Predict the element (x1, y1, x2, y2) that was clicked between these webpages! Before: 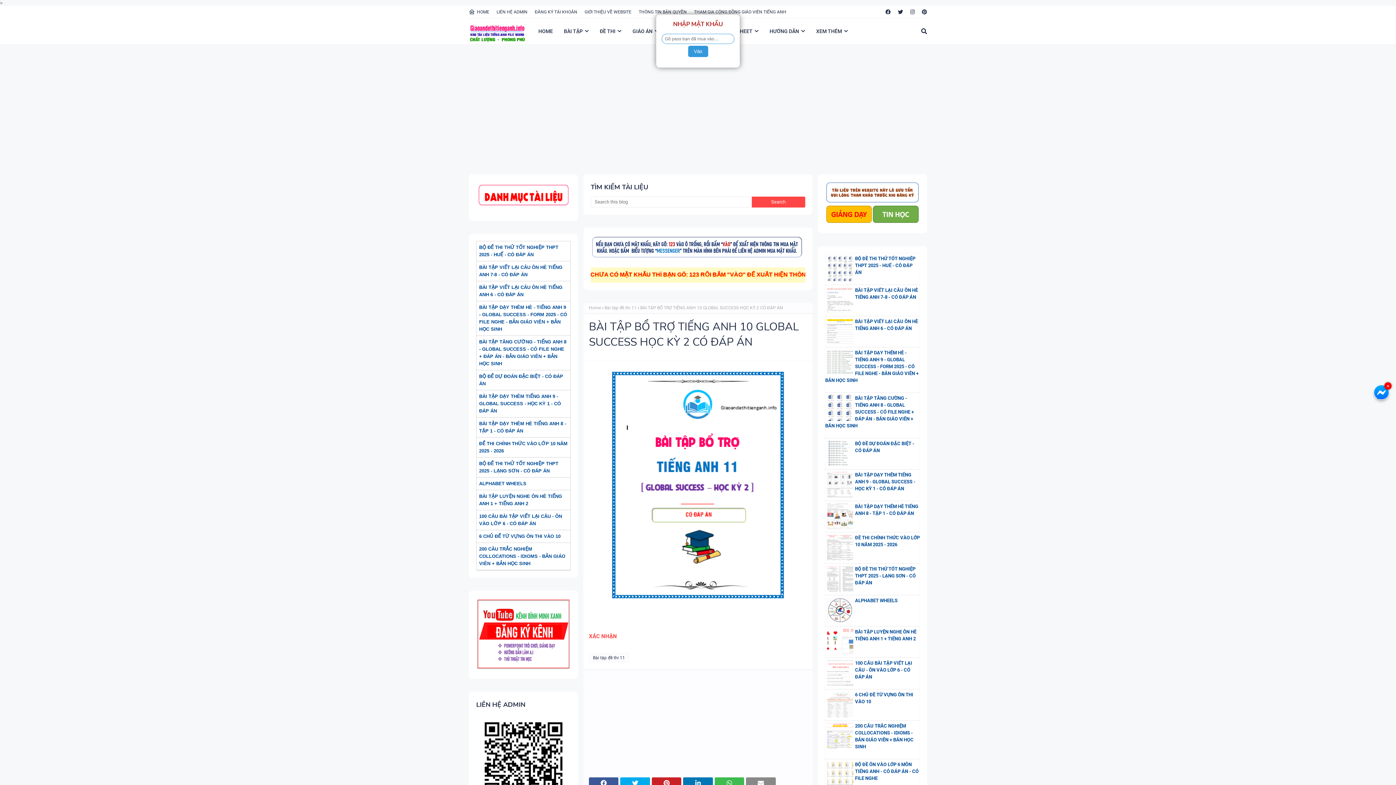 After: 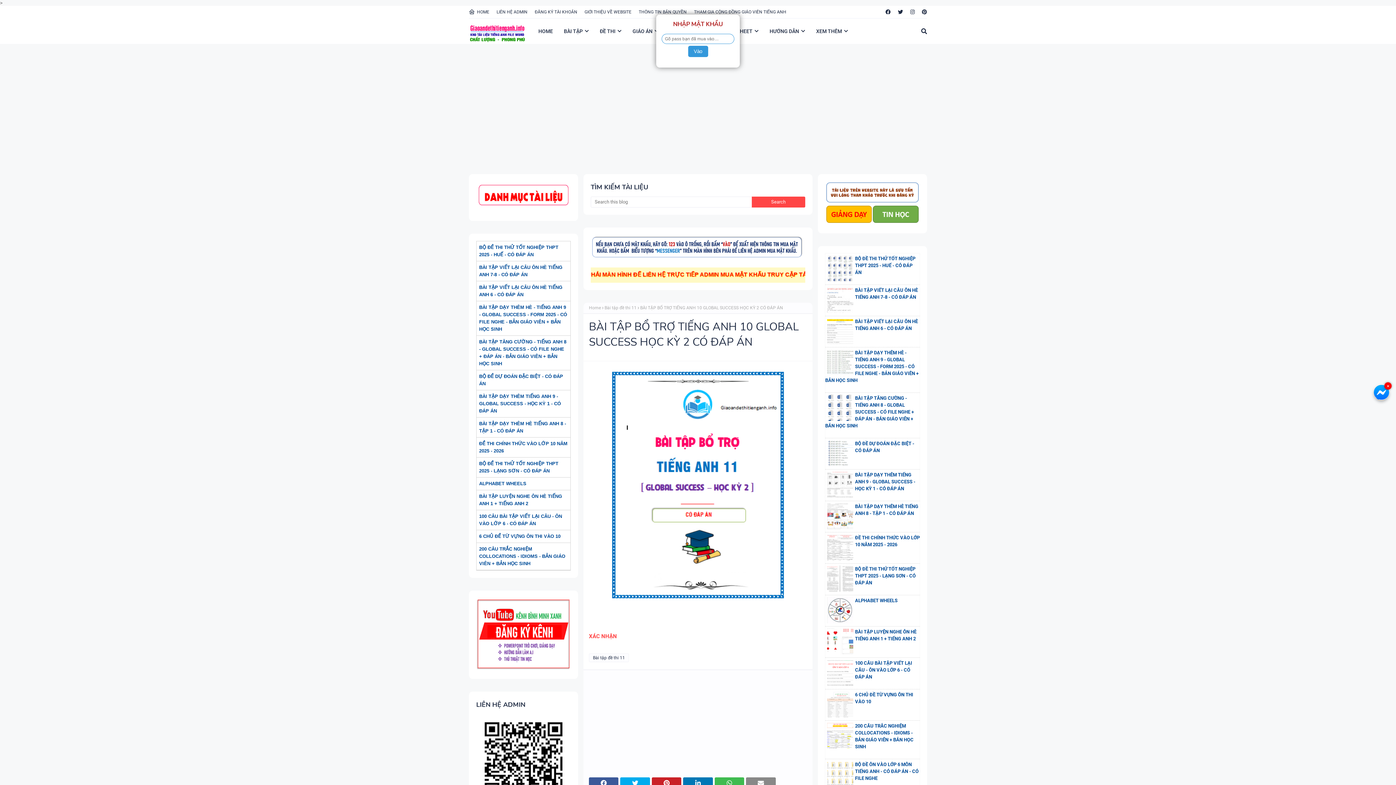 Action: bbox: (1374, 385, 1389, 400)